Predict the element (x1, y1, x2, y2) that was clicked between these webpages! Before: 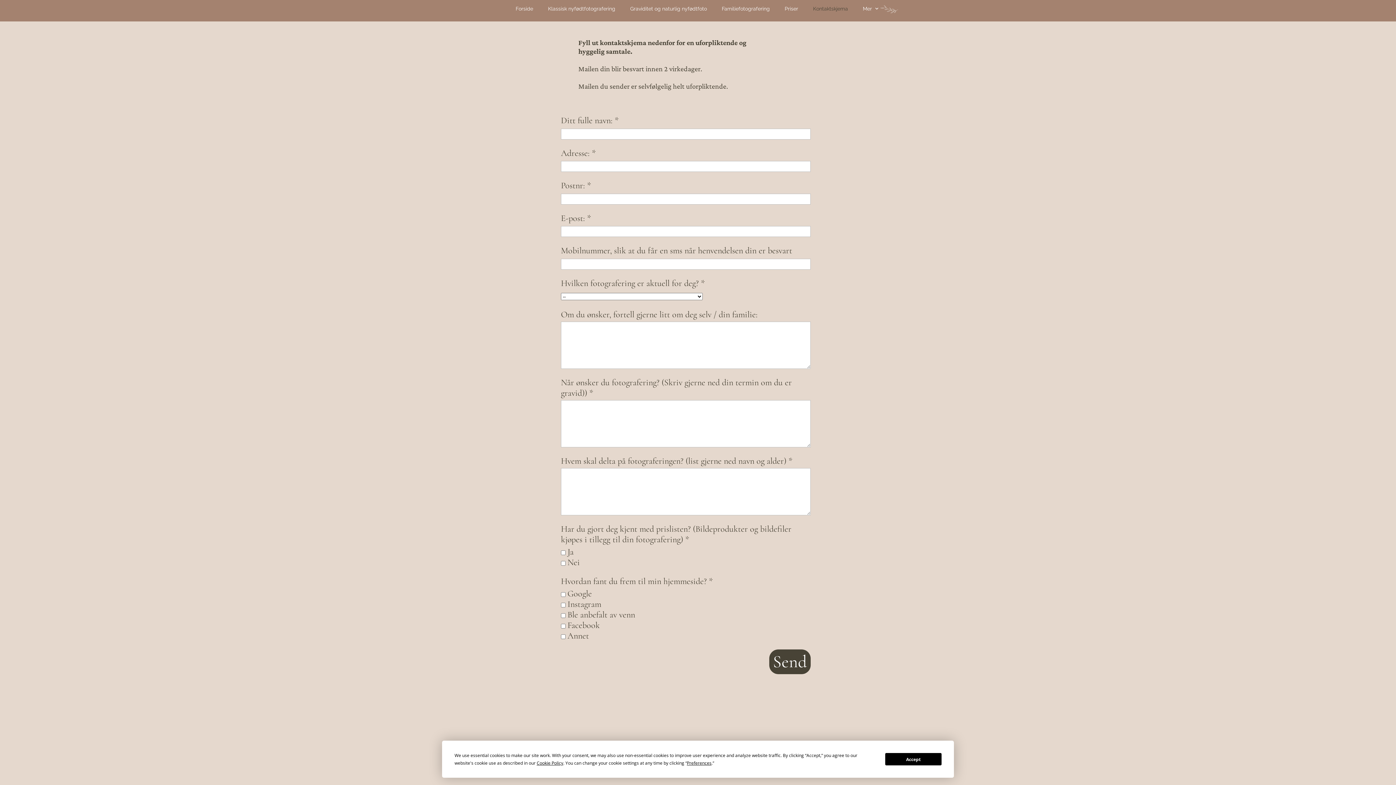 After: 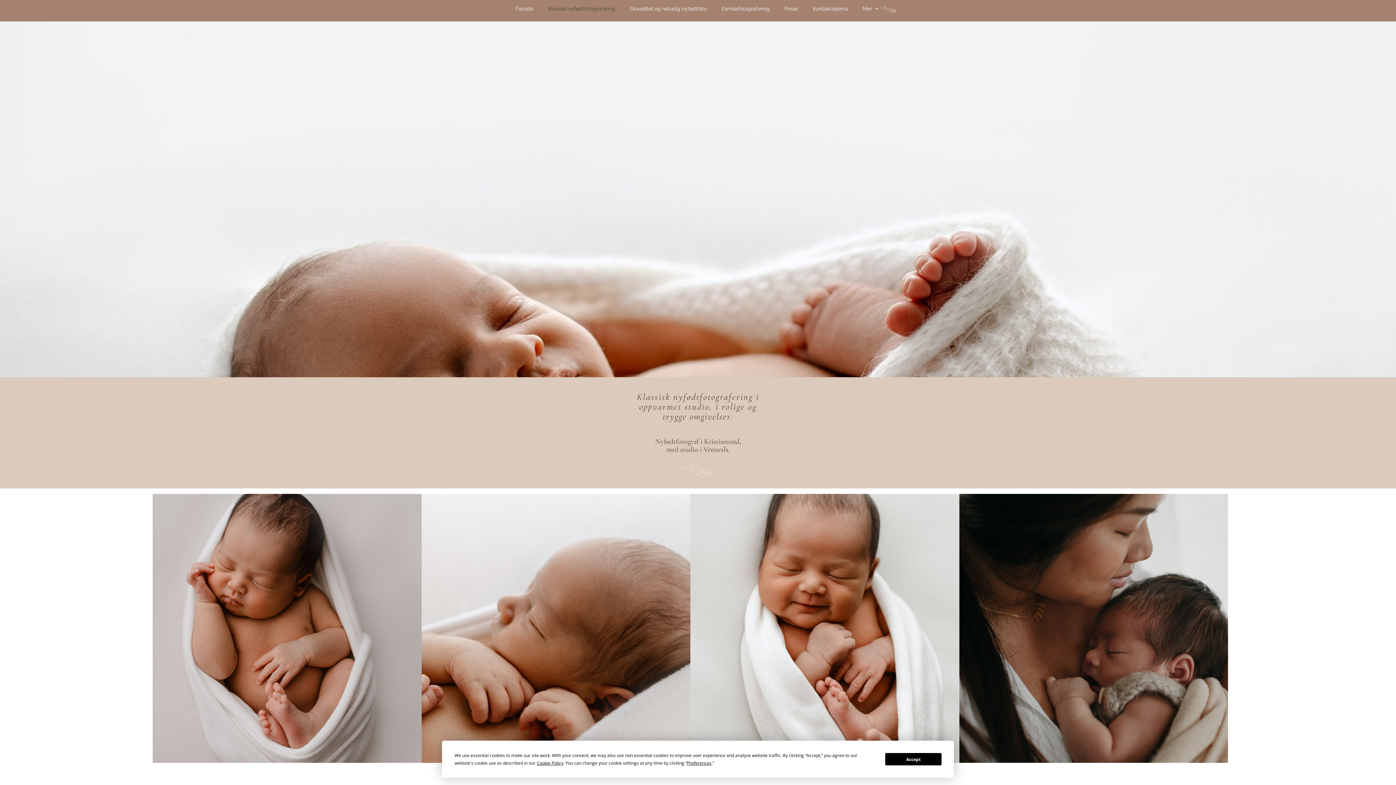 Action: label: Klassisk nyfødtfotografering bbox: (540, 0, 622, 17)